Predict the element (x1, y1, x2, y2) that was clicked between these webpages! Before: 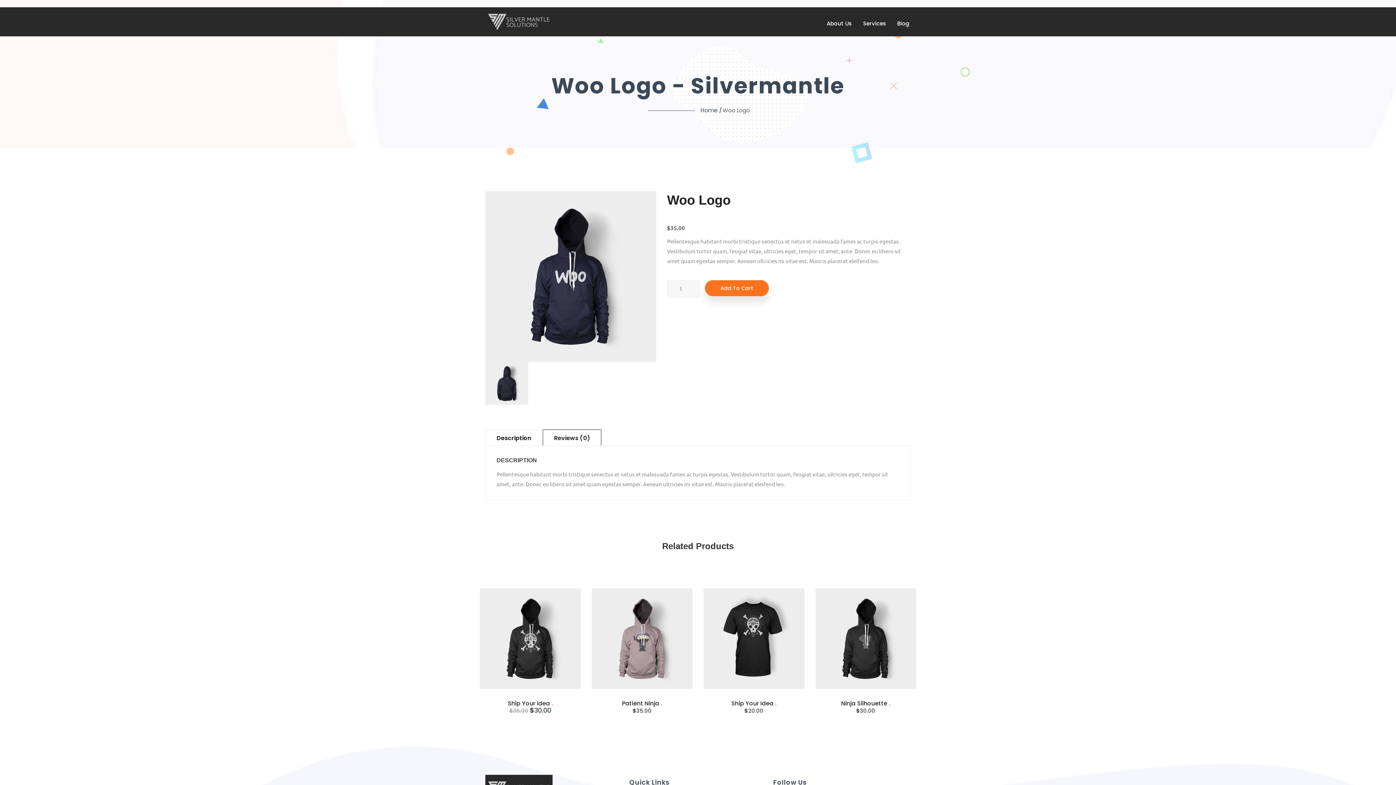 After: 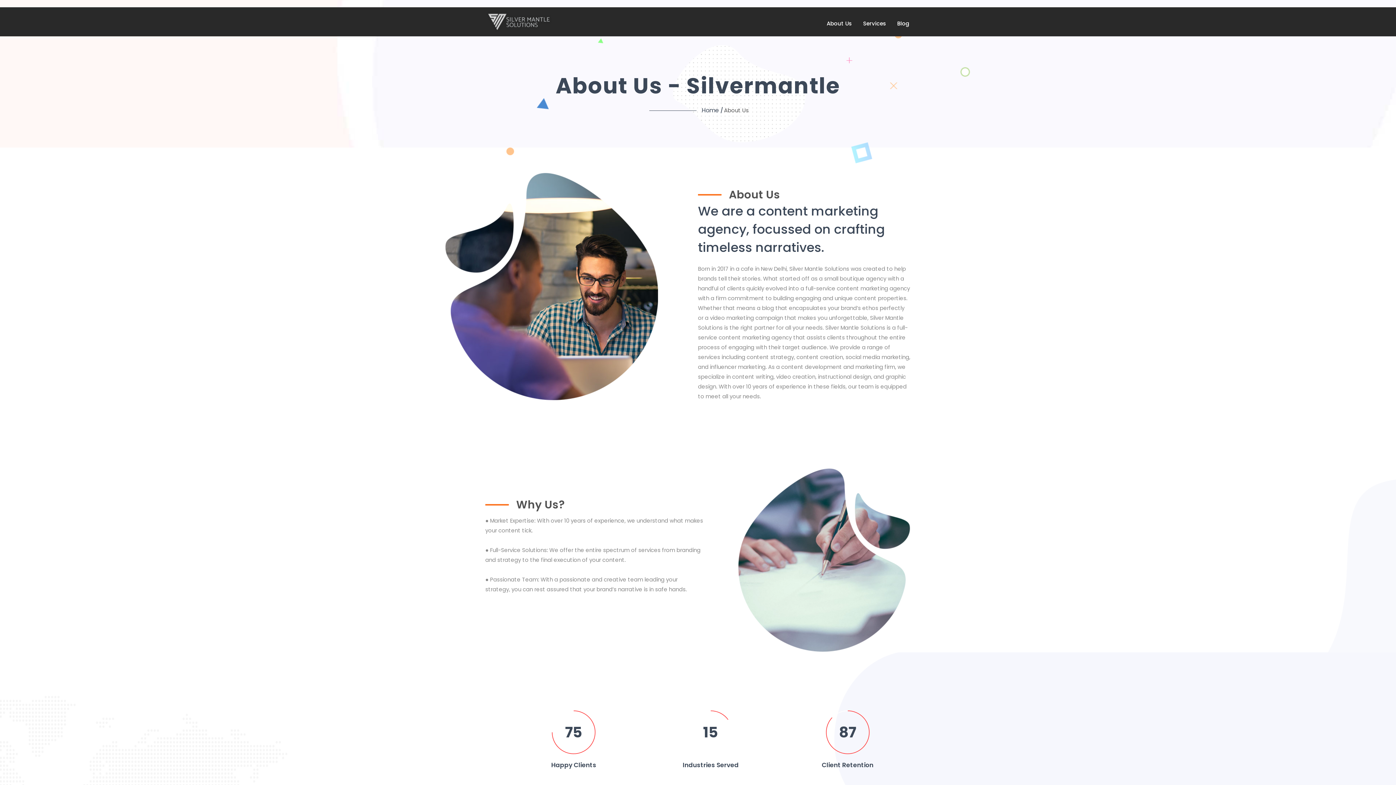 Action: bbox: (825, 20, 853, 26) label: About Us